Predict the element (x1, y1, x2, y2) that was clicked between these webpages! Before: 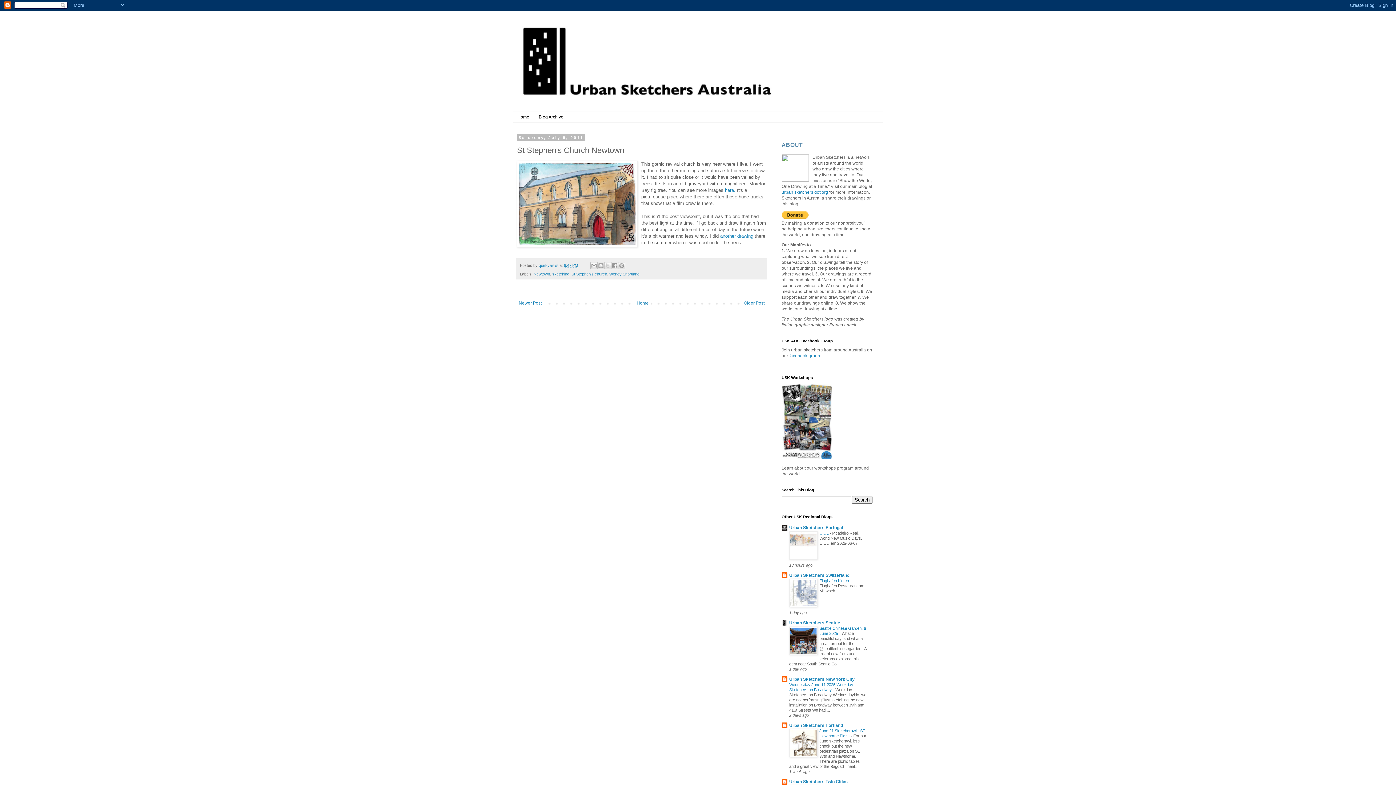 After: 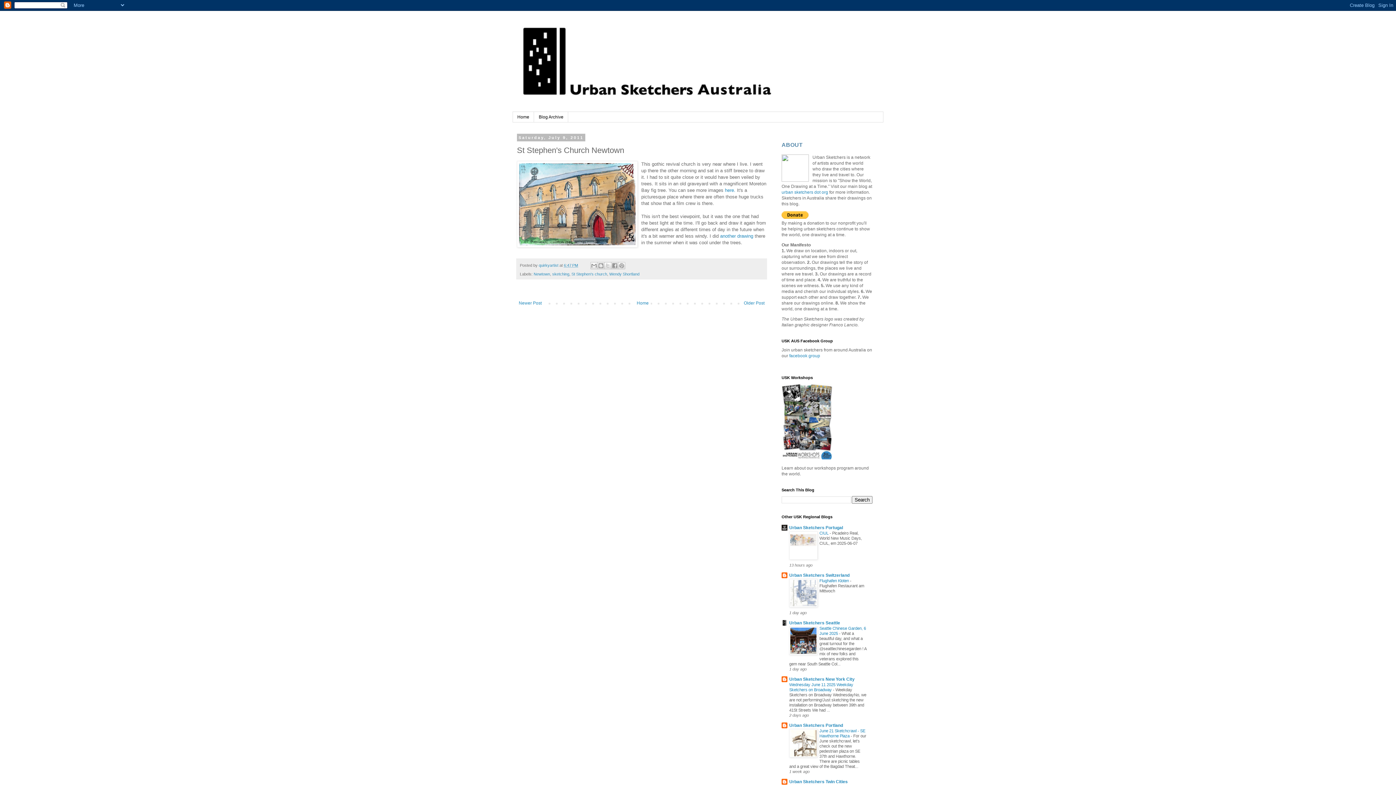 Action: bbox: (789, 556, 817, 560)